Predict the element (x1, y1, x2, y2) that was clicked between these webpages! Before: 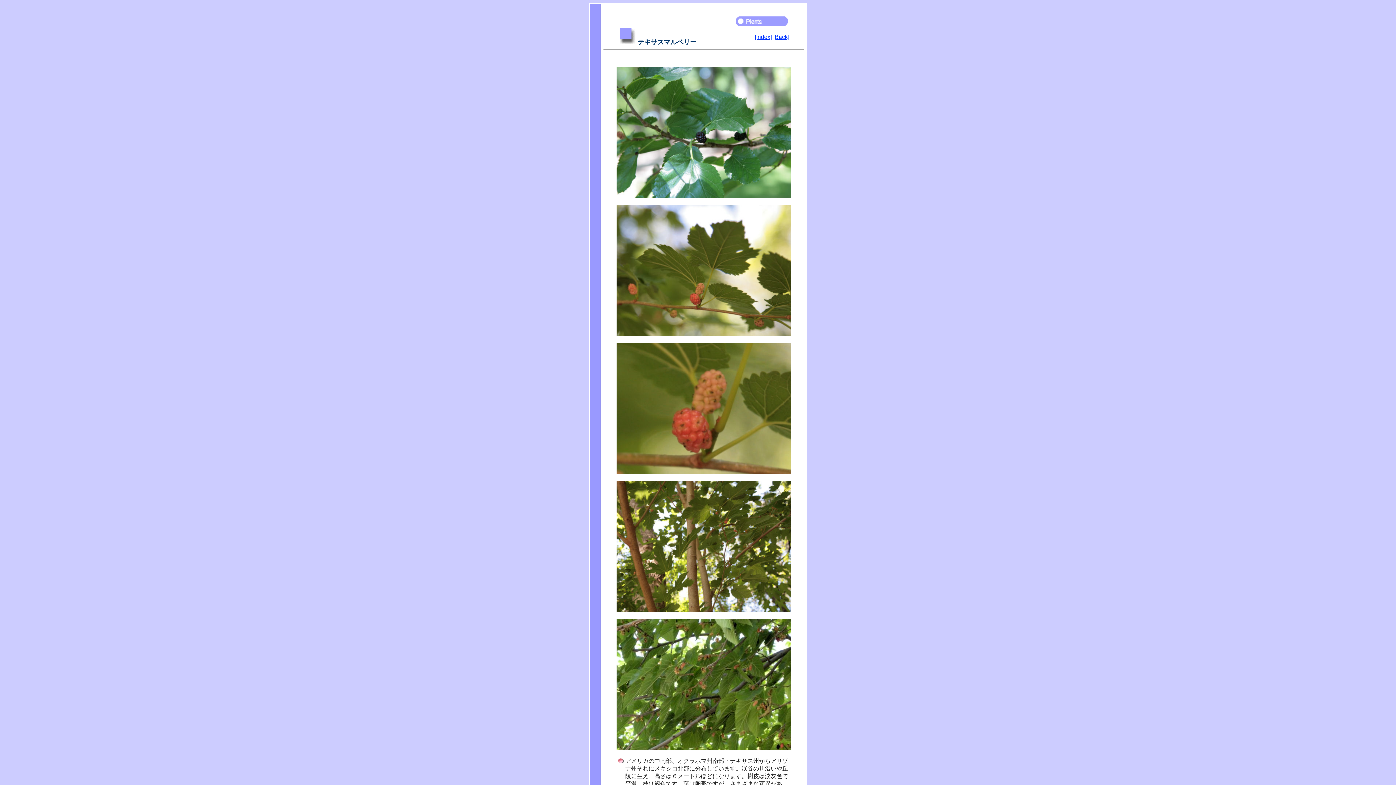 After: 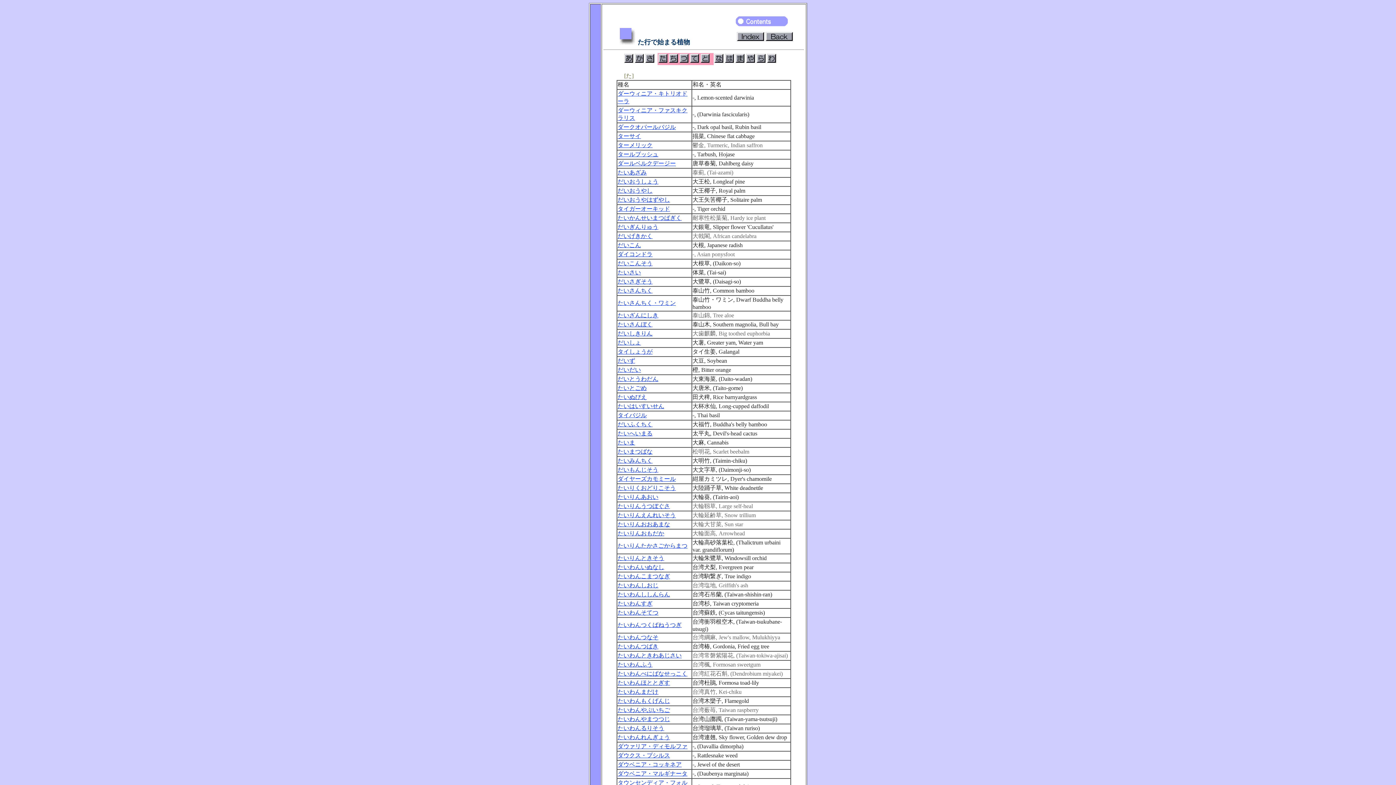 Action: label: [Back] bbox: (773, 33, 789, 40)